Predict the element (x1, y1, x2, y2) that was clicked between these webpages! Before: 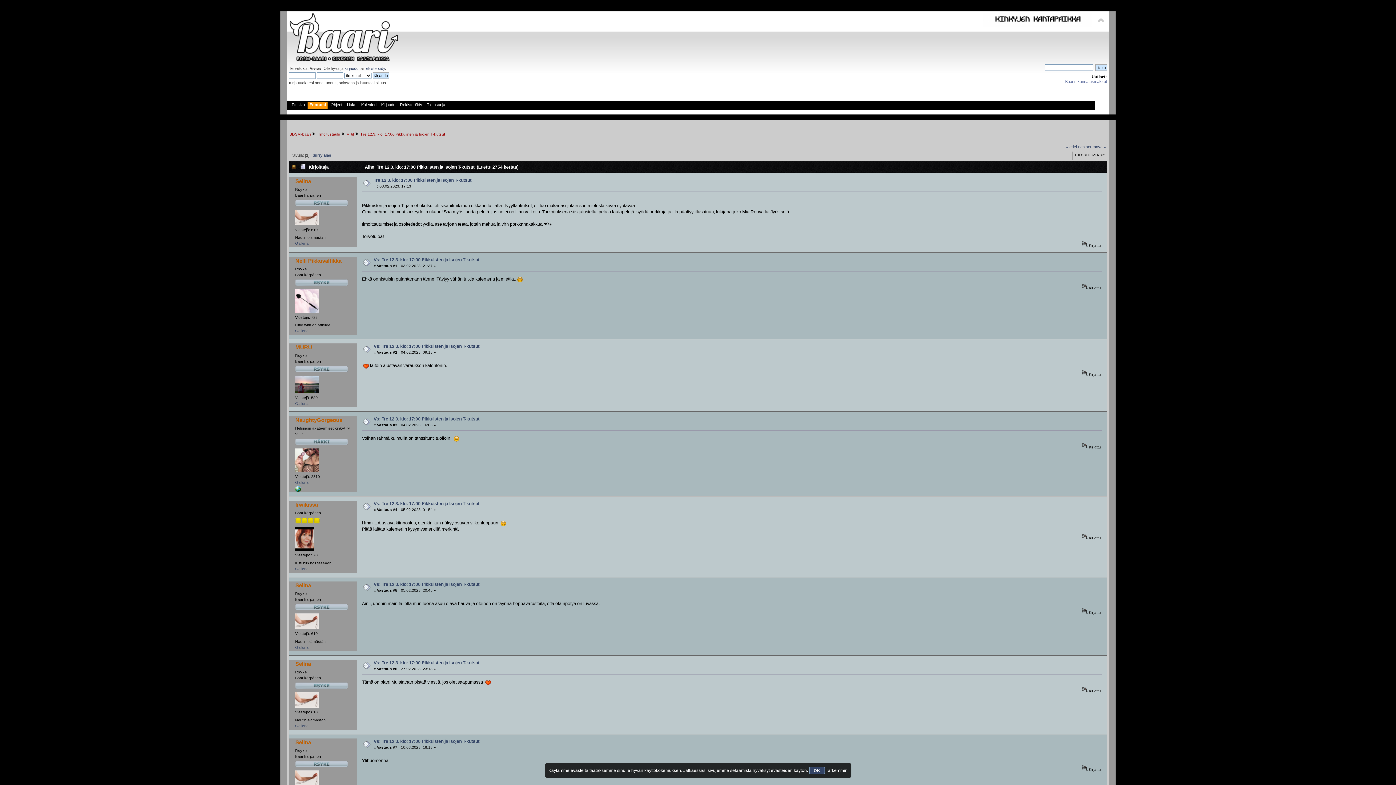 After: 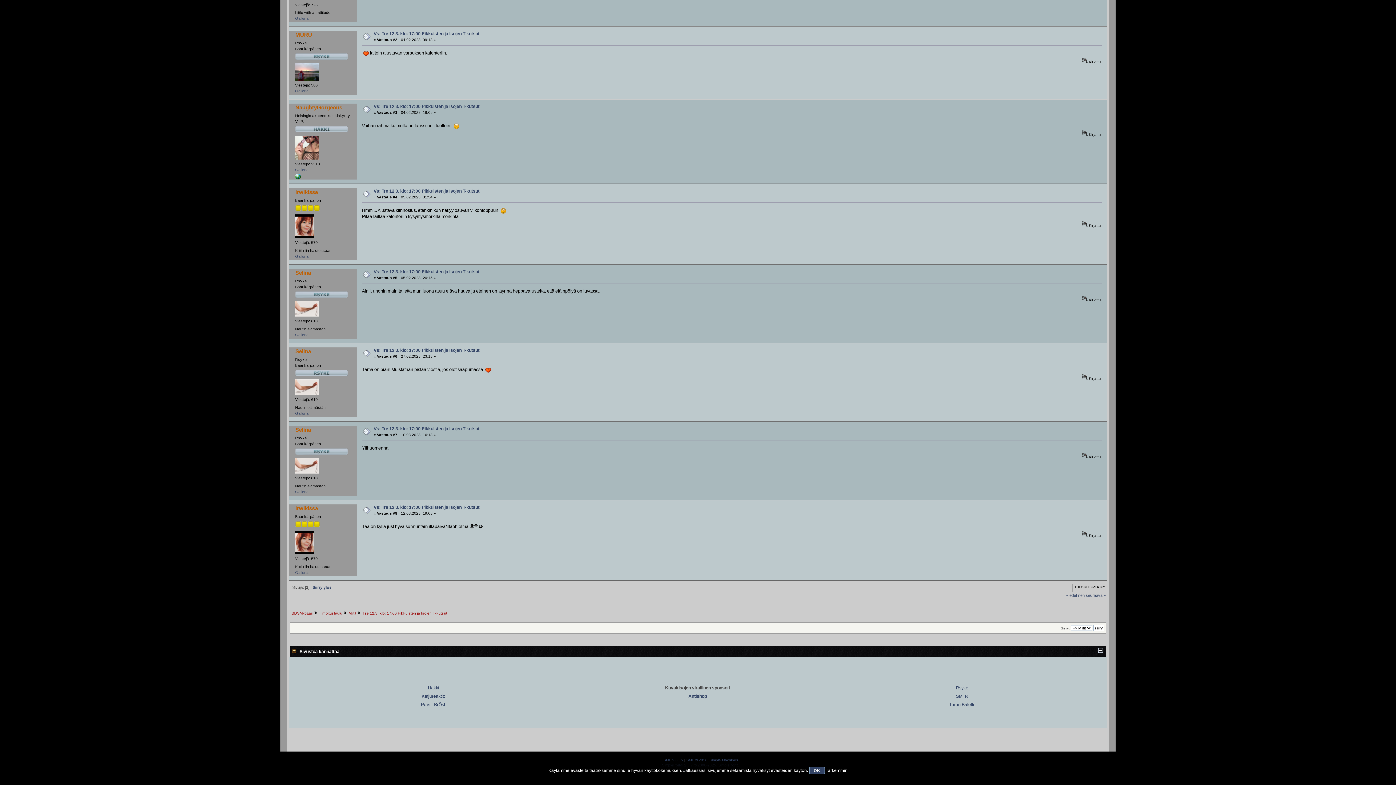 Action: label: Vs: Tre 12.3. klo: 17:00 Pikkuisten ja Isojen T-kutsut bbox: (373, 344, 479, 349)